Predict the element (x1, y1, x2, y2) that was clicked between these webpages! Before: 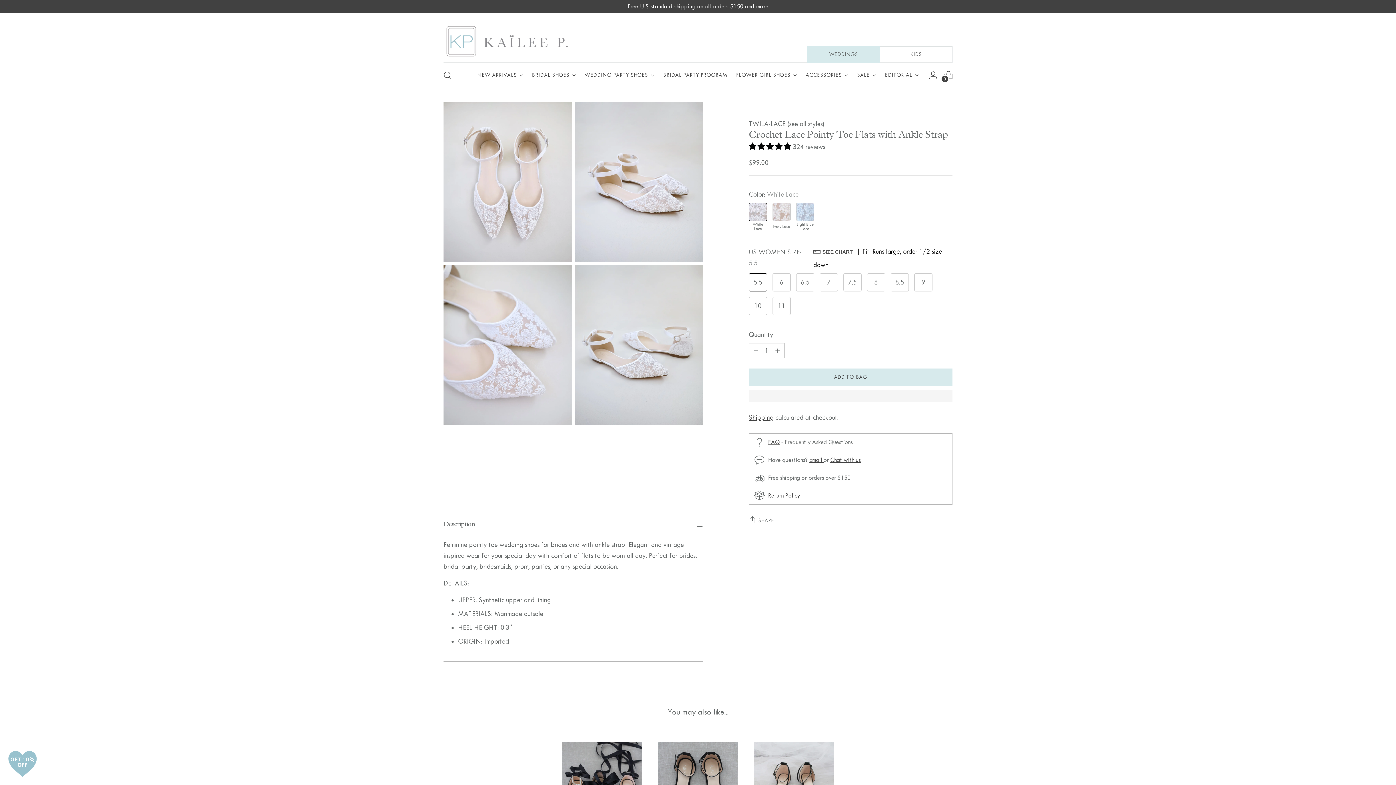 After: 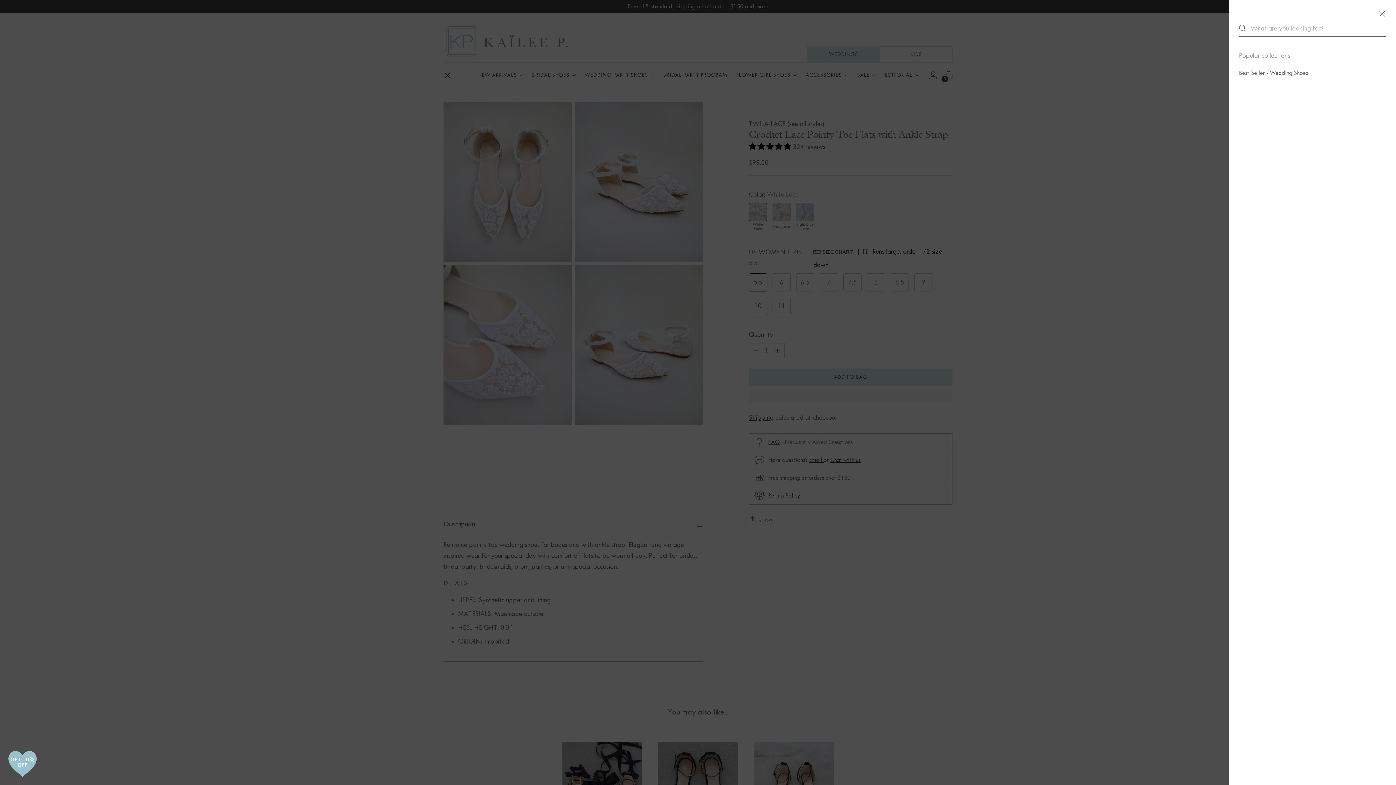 Action: label: Open search modal bbox: (440, 67, 454, 82)